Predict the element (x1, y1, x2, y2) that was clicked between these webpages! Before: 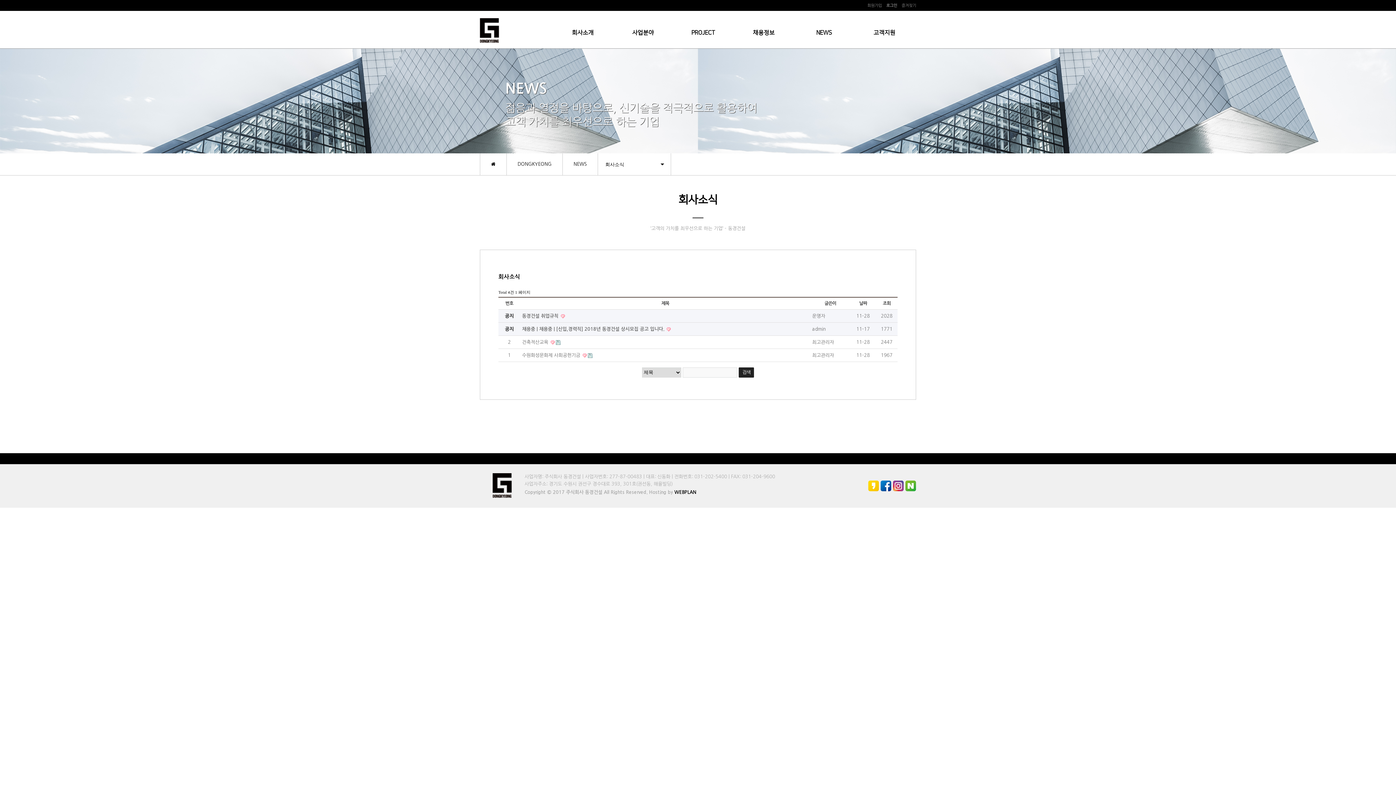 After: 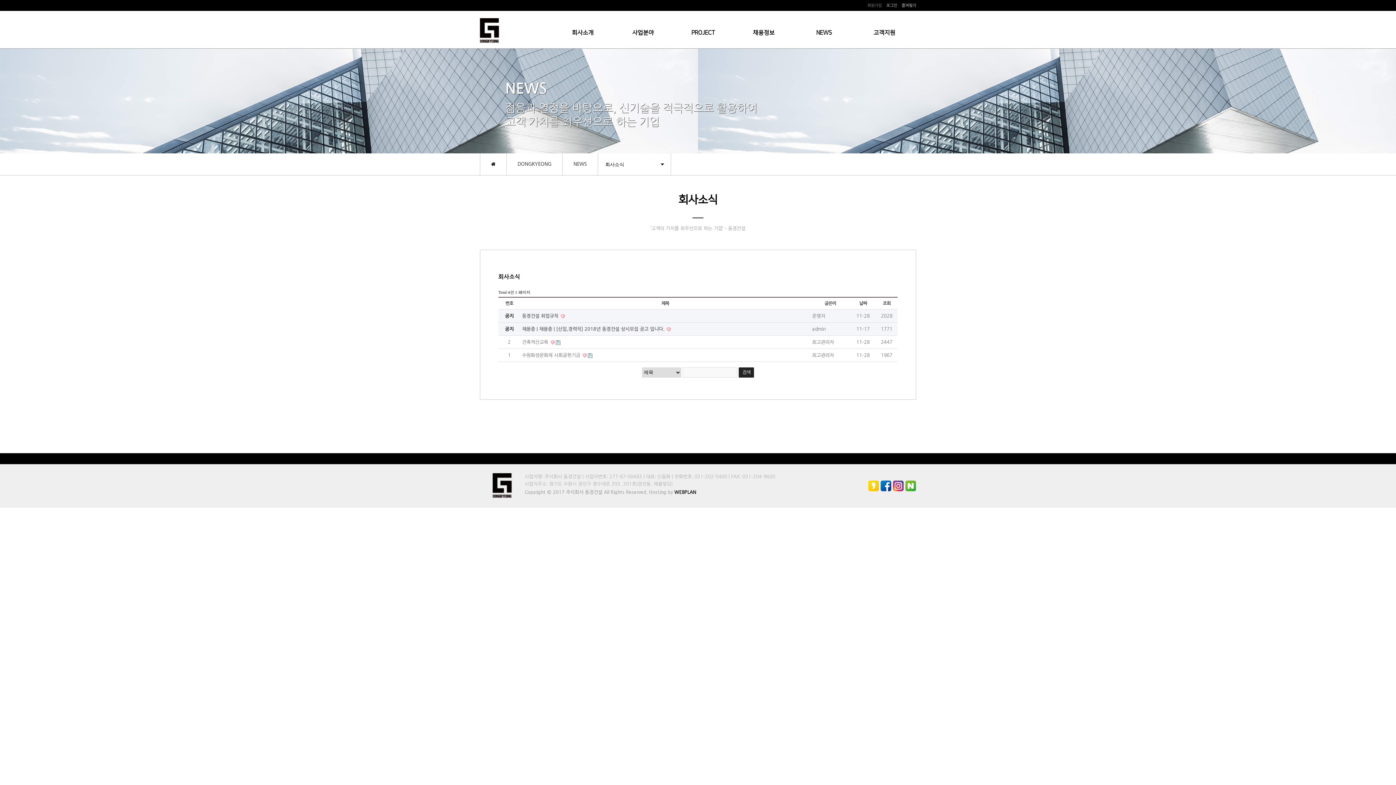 Action: bbox: (898, 3, 916, 7) label: 즐겨찾기